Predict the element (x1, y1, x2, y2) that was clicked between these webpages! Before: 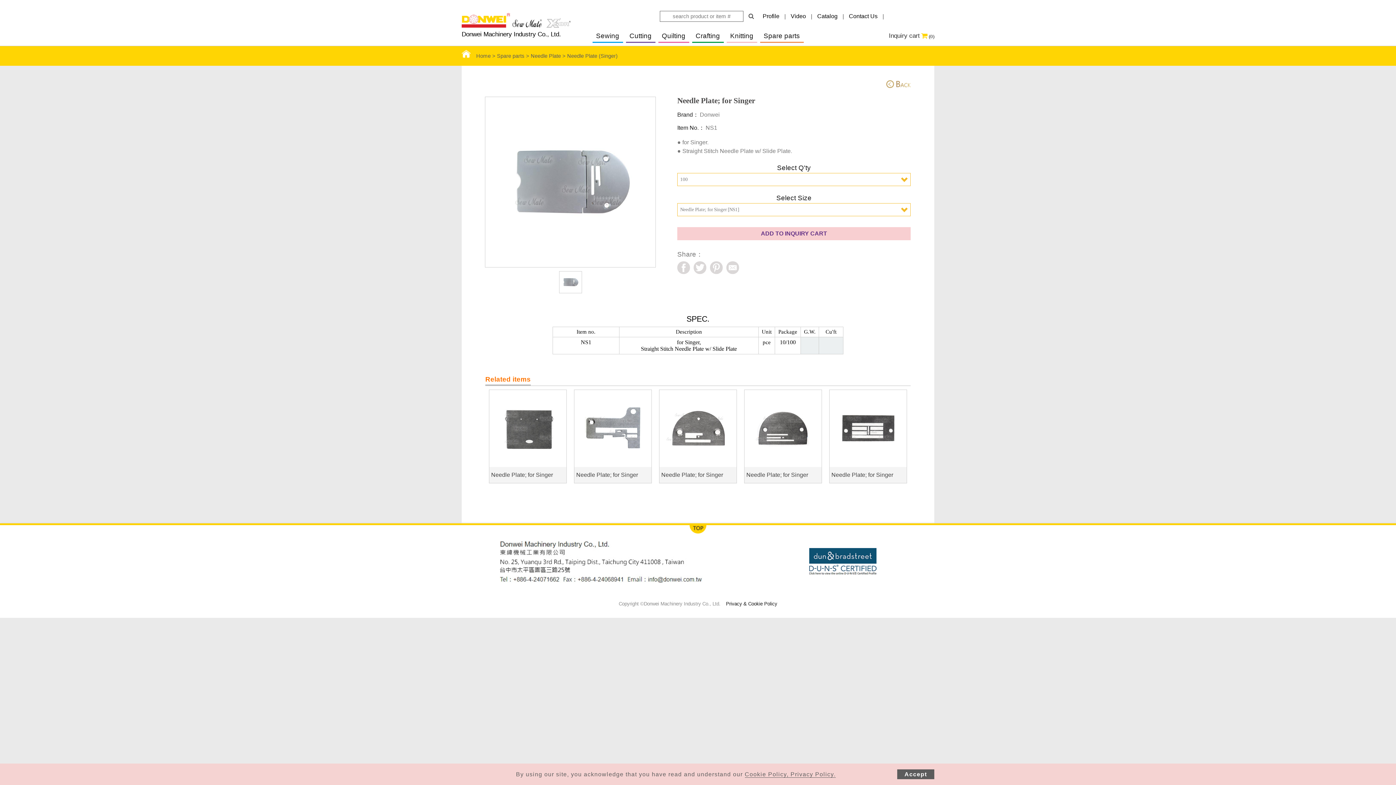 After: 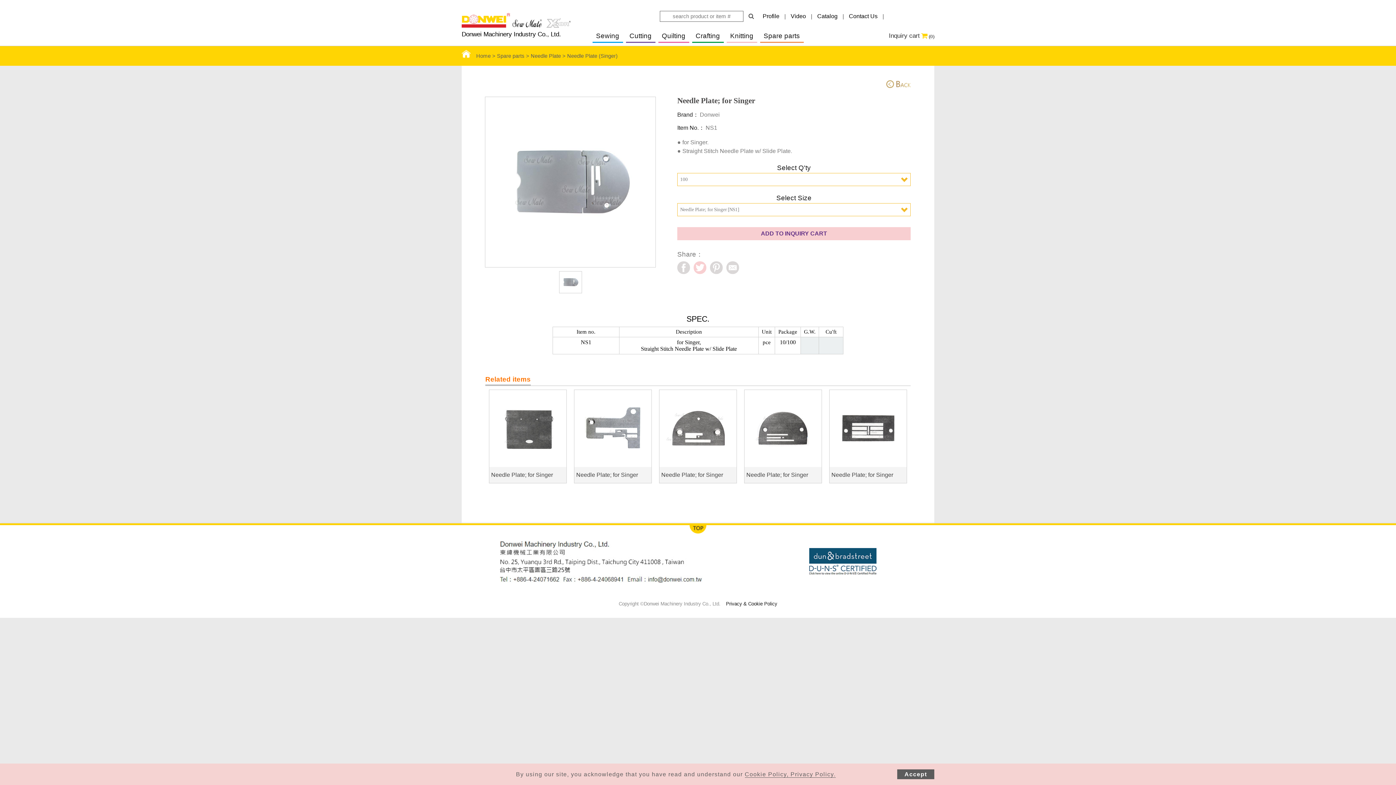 Action: bbox: (695, 268, 704, 273)